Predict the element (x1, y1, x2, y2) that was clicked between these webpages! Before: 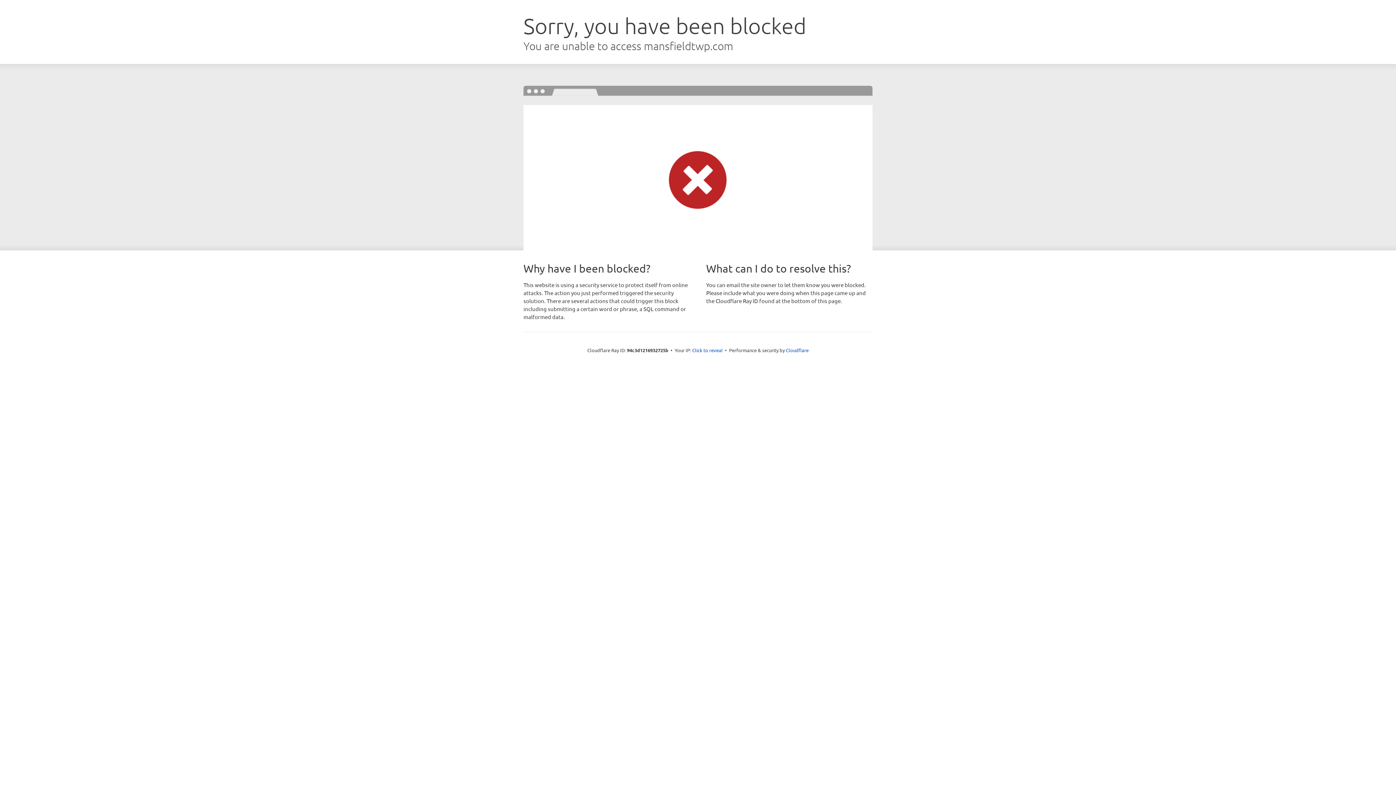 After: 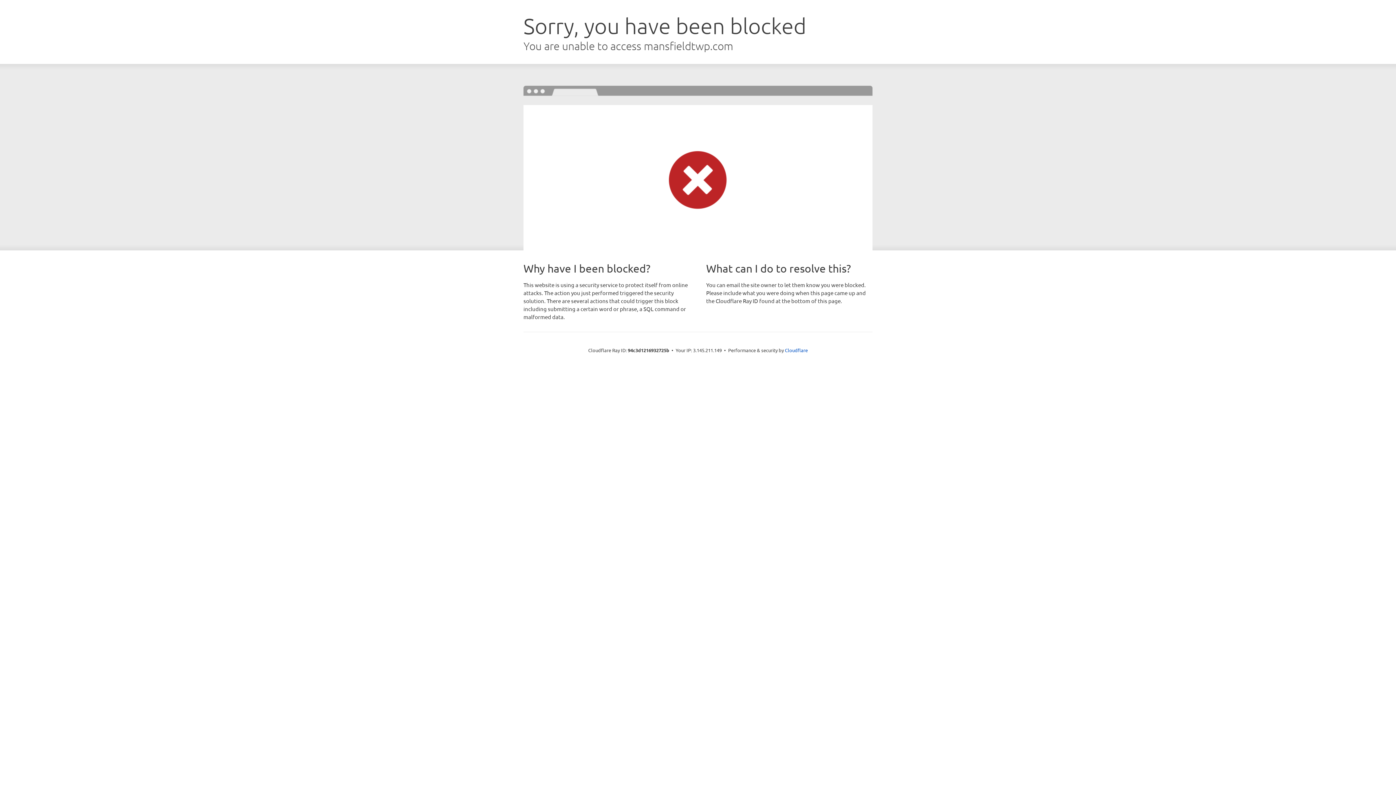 Action: label: Click to reveal bbox: (692, 346, 722, 353)